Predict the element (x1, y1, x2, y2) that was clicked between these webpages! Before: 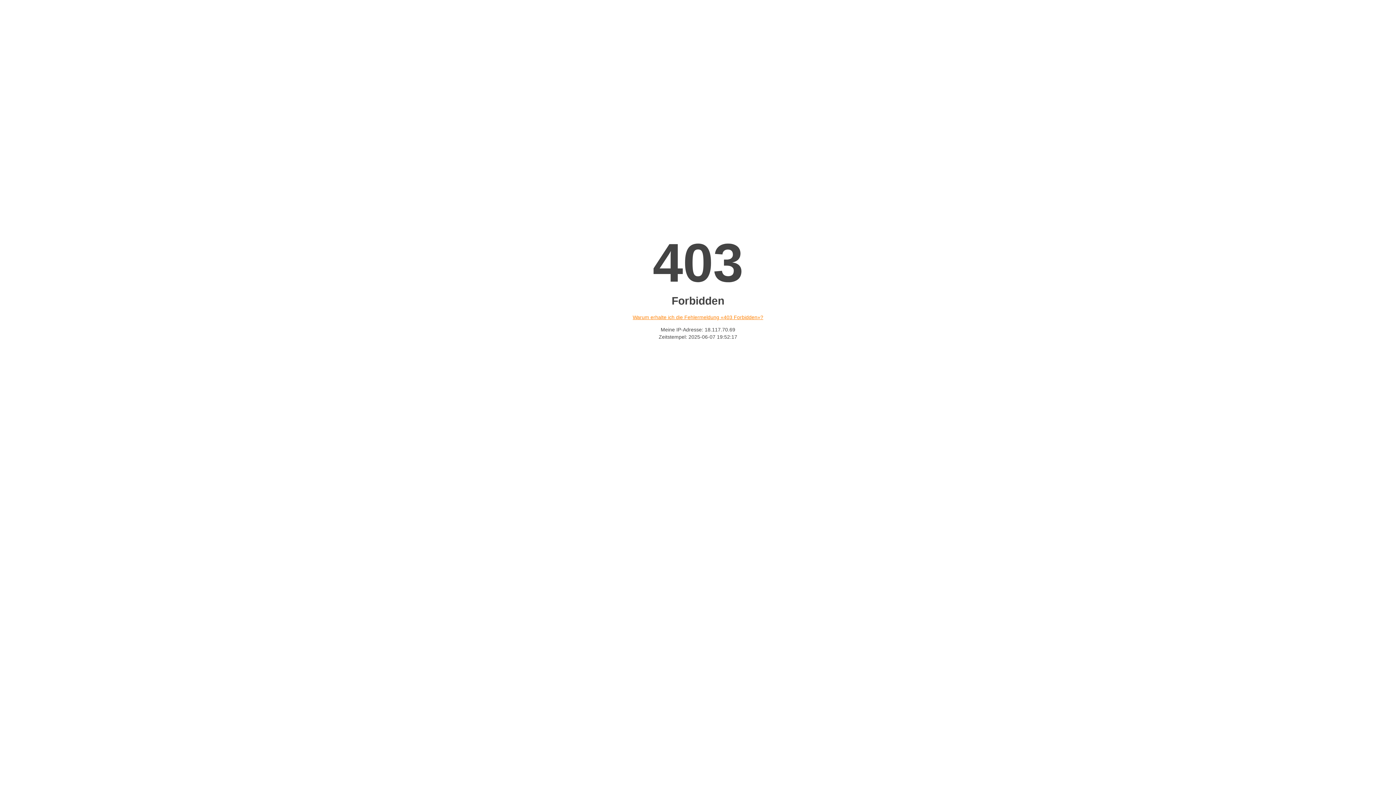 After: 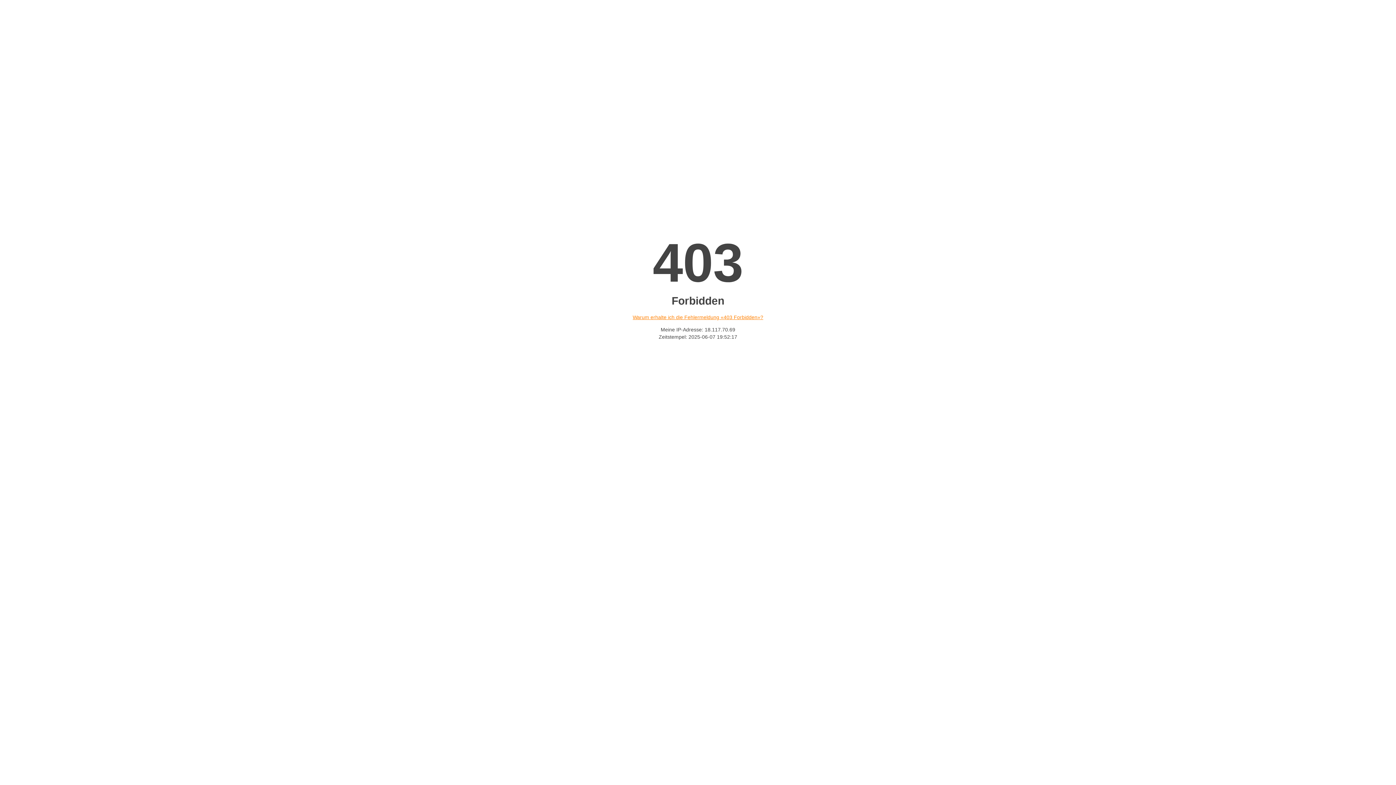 Action: label: Warum erhalte ich die Fehlermeldung «403 Forbidden»? bbox: (632, 314, 763, 320)